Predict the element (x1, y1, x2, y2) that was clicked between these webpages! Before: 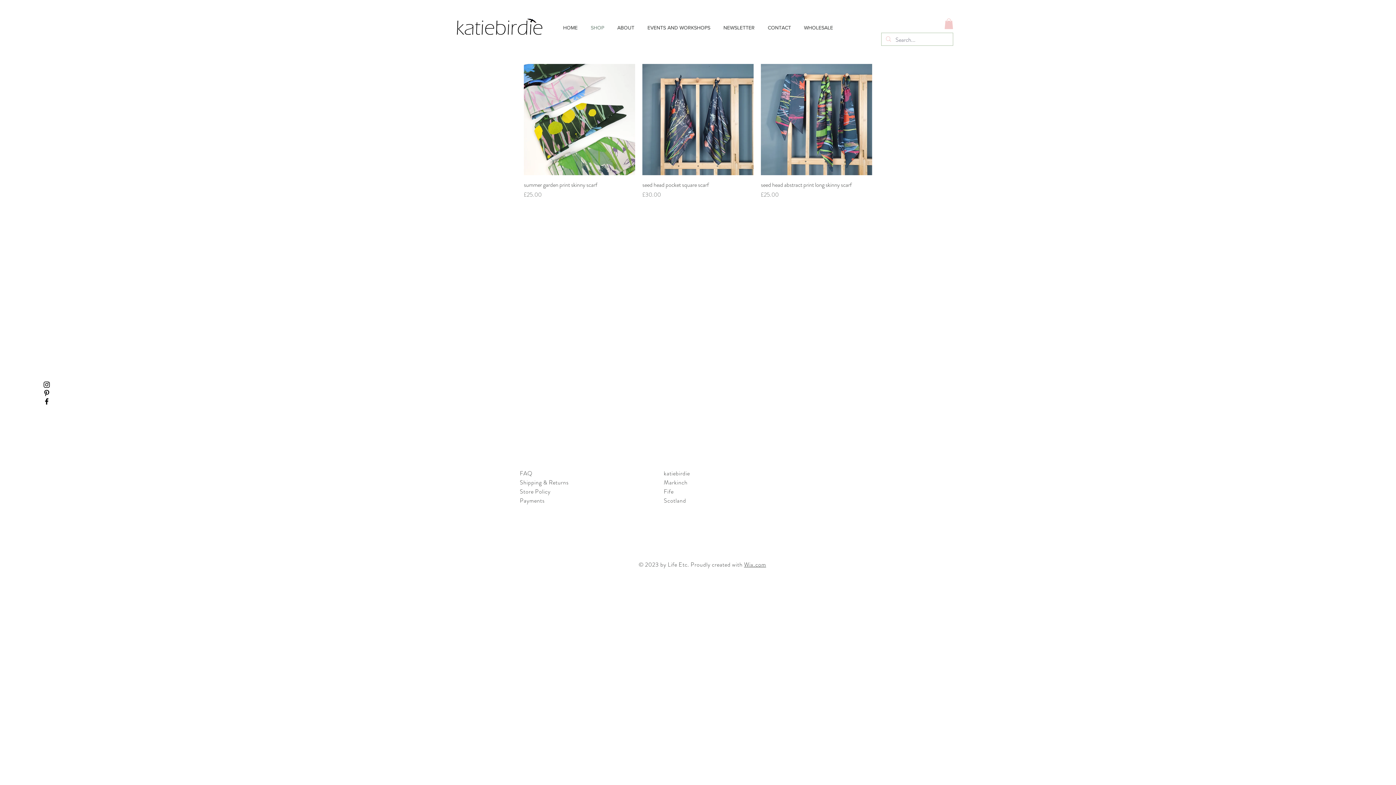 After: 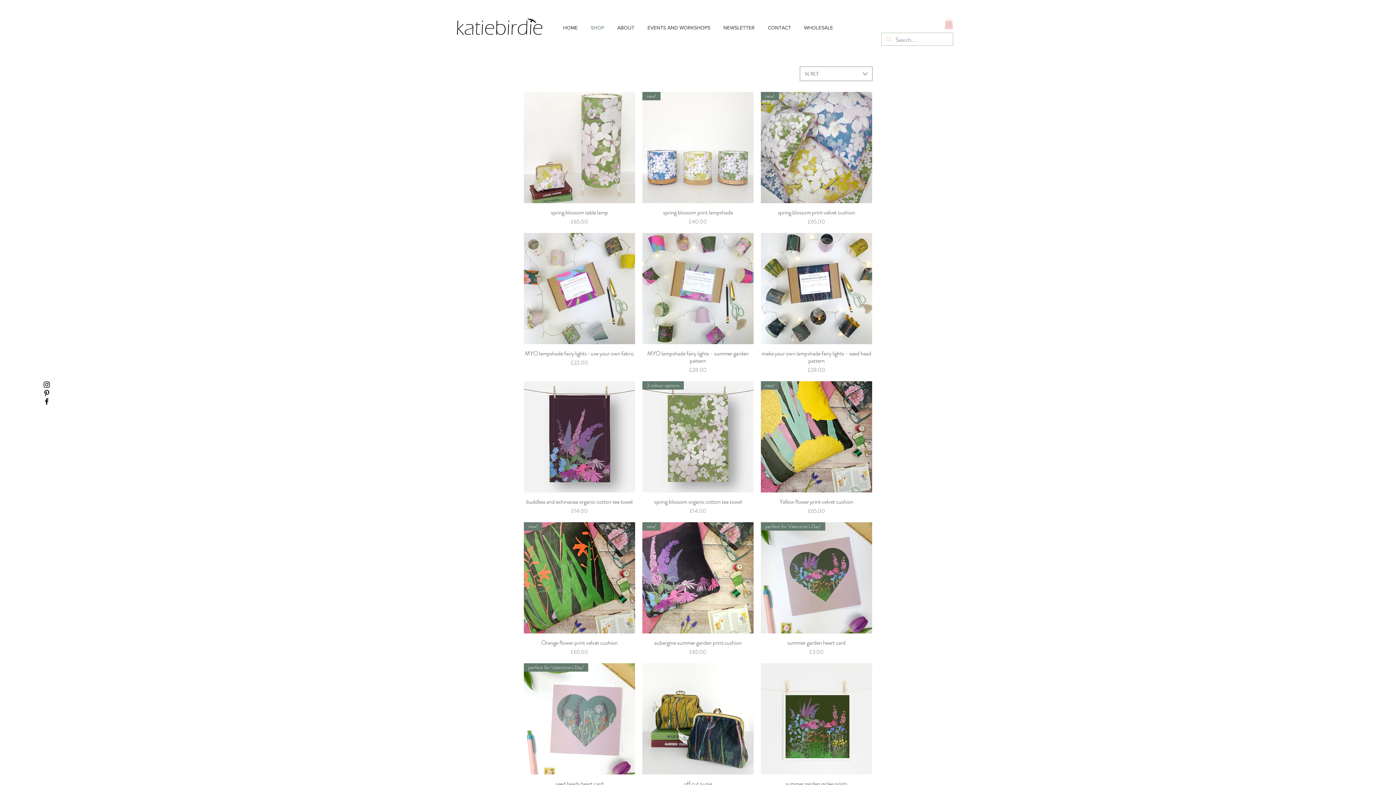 Action: label: SHOP bbox: (584, 18, 610, 36)